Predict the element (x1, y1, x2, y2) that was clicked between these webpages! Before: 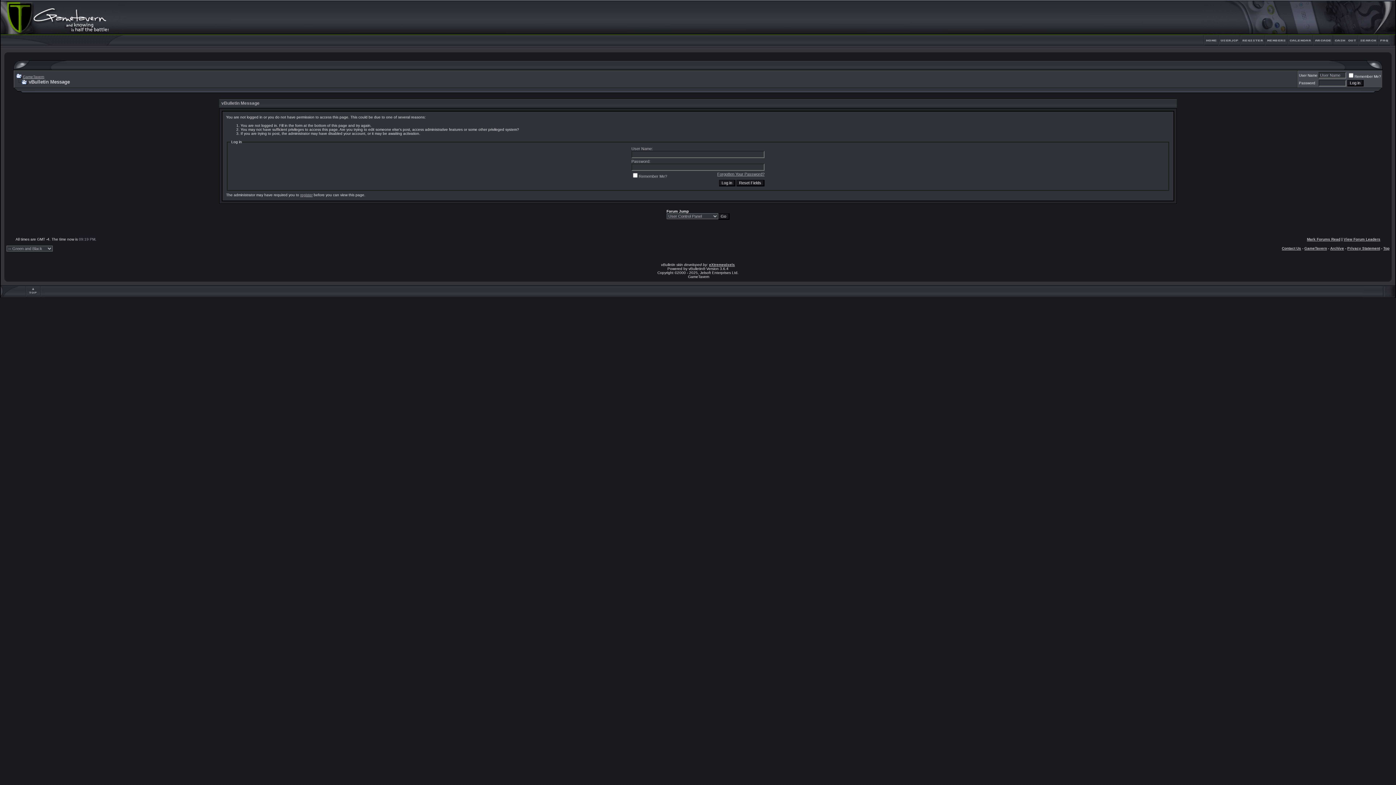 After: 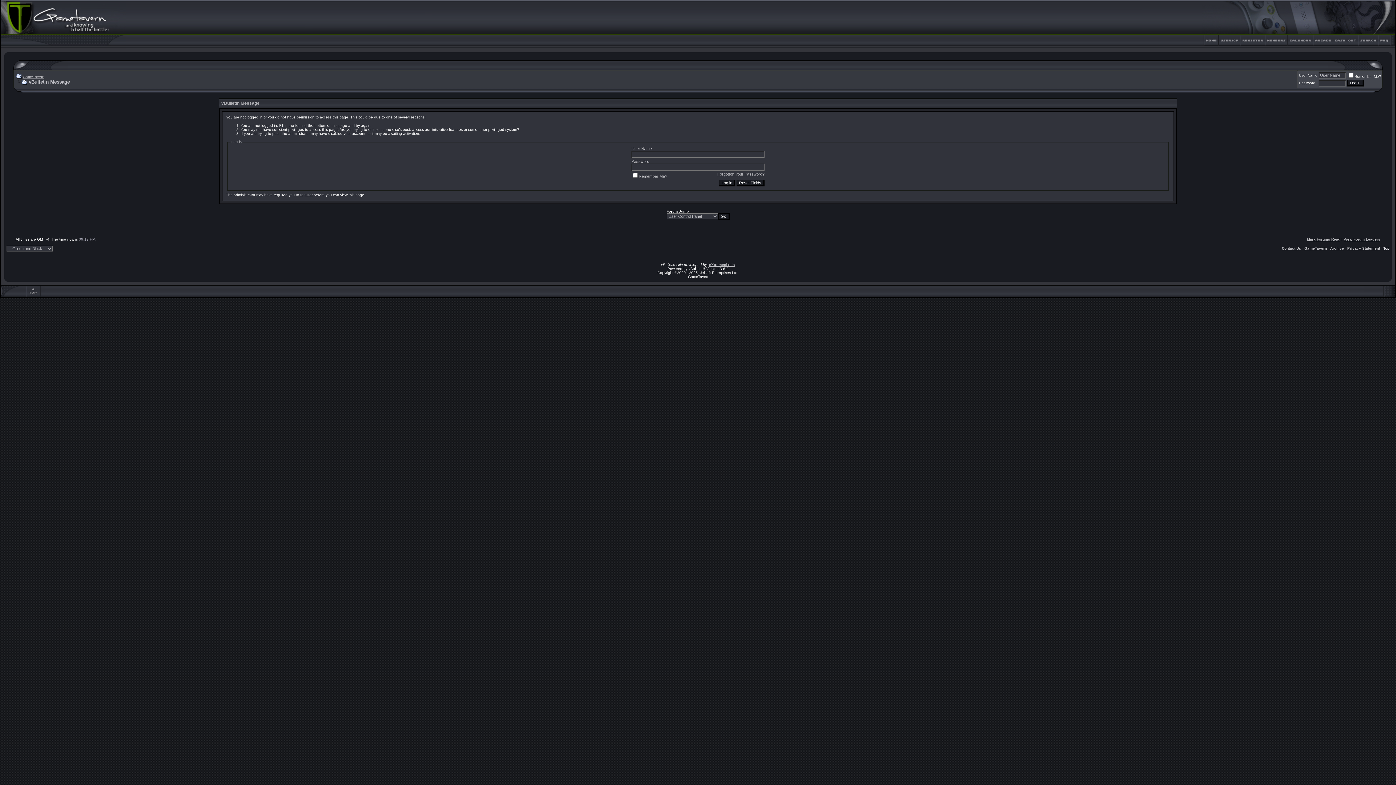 Action: label: Top bbox: (1383, 246, 1389, 250)